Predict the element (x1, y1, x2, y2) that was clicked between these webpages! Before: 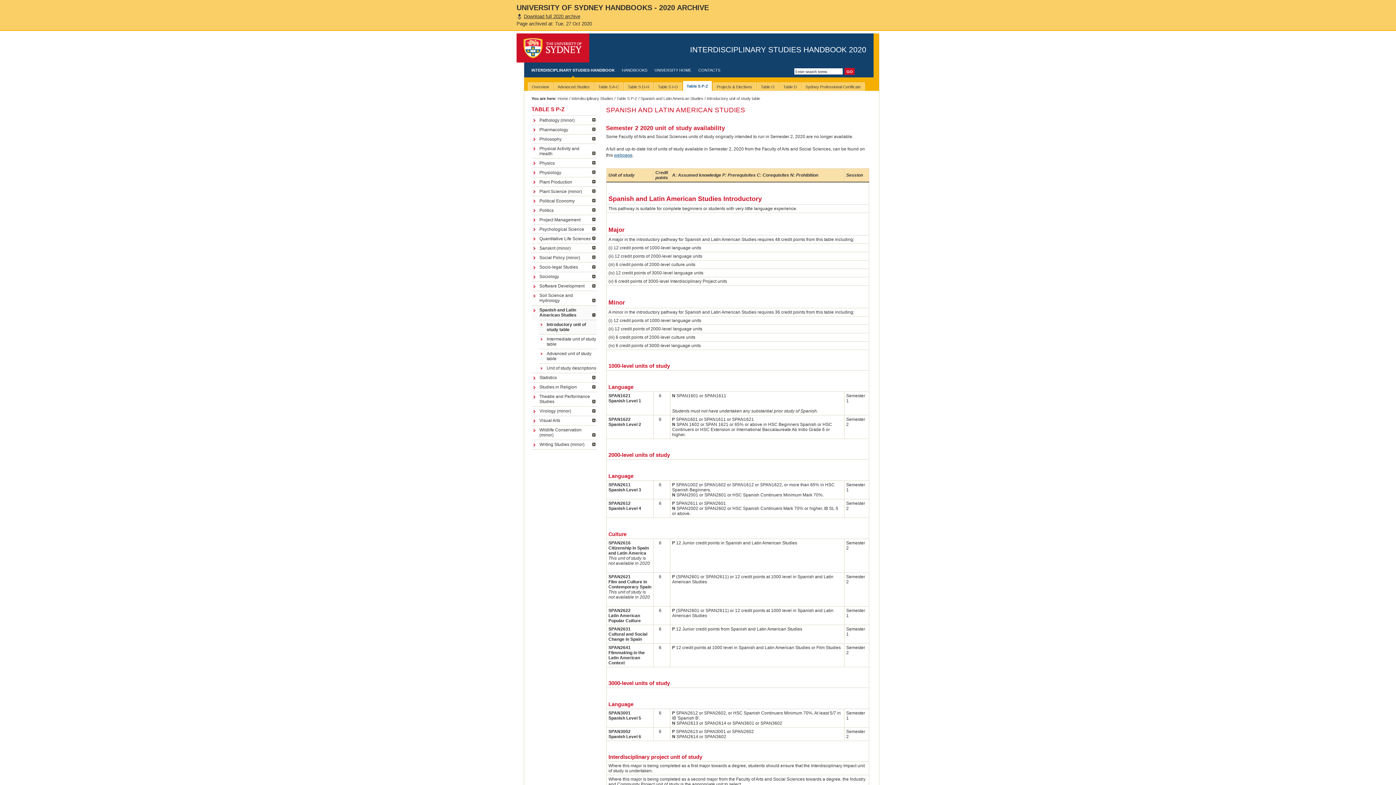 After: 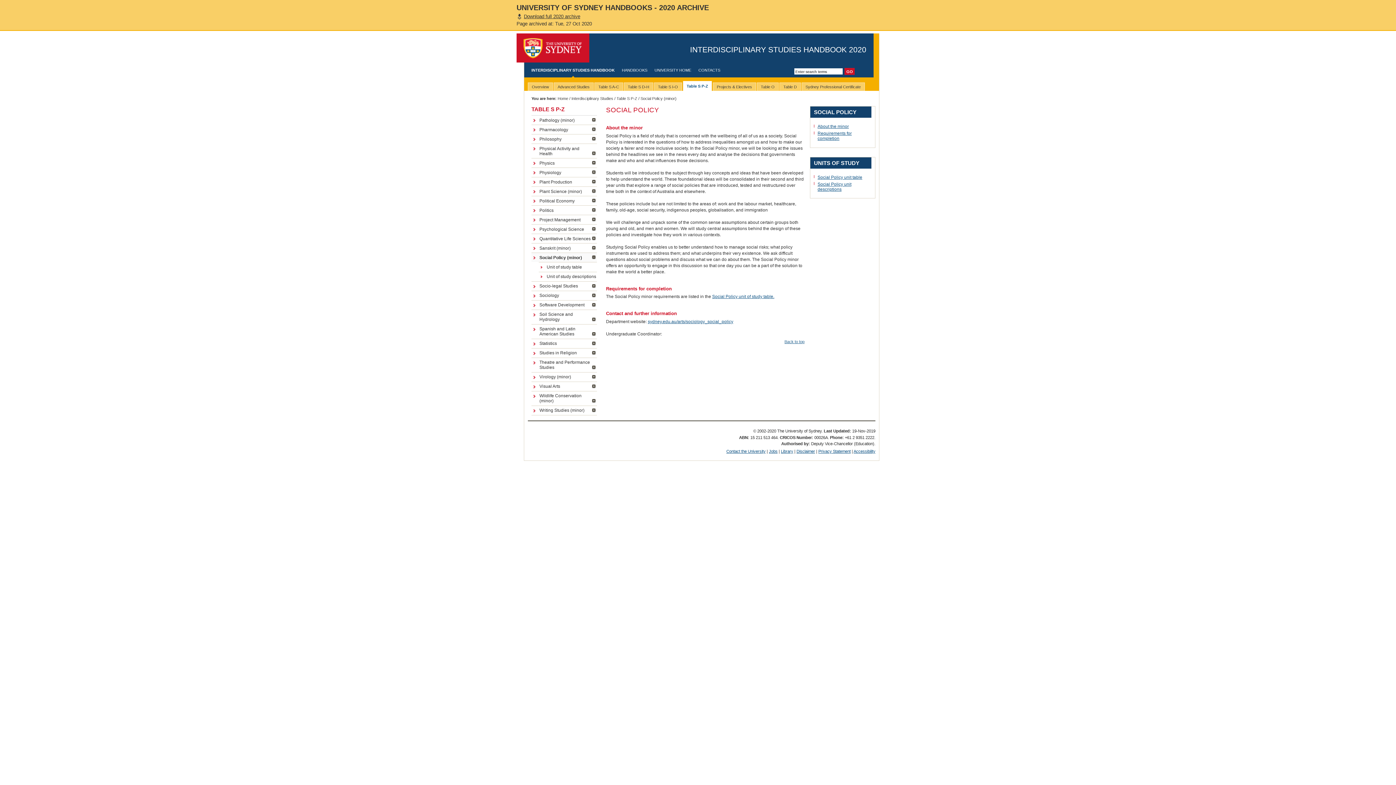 Action: label: Social Policy (minor) bbox: (531, 253, 597, 262)